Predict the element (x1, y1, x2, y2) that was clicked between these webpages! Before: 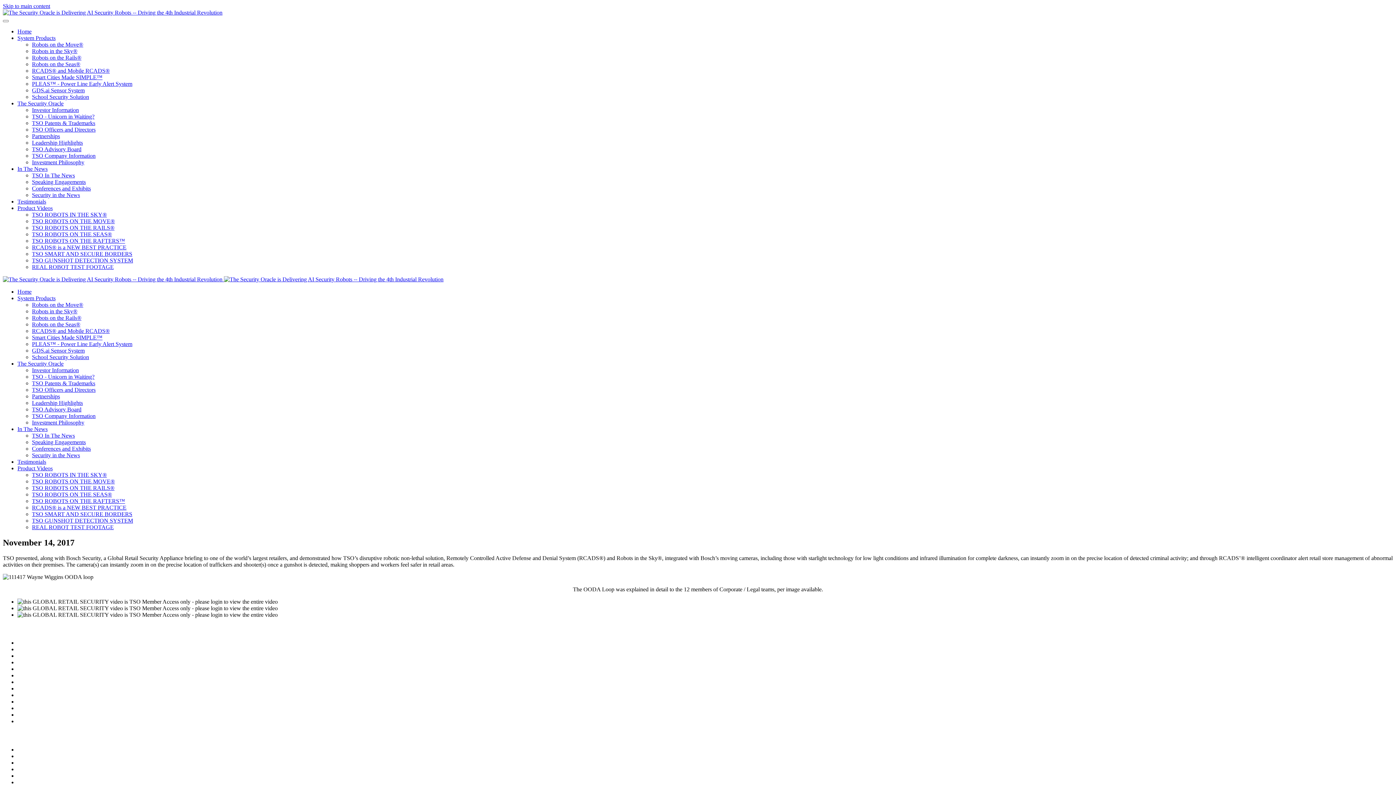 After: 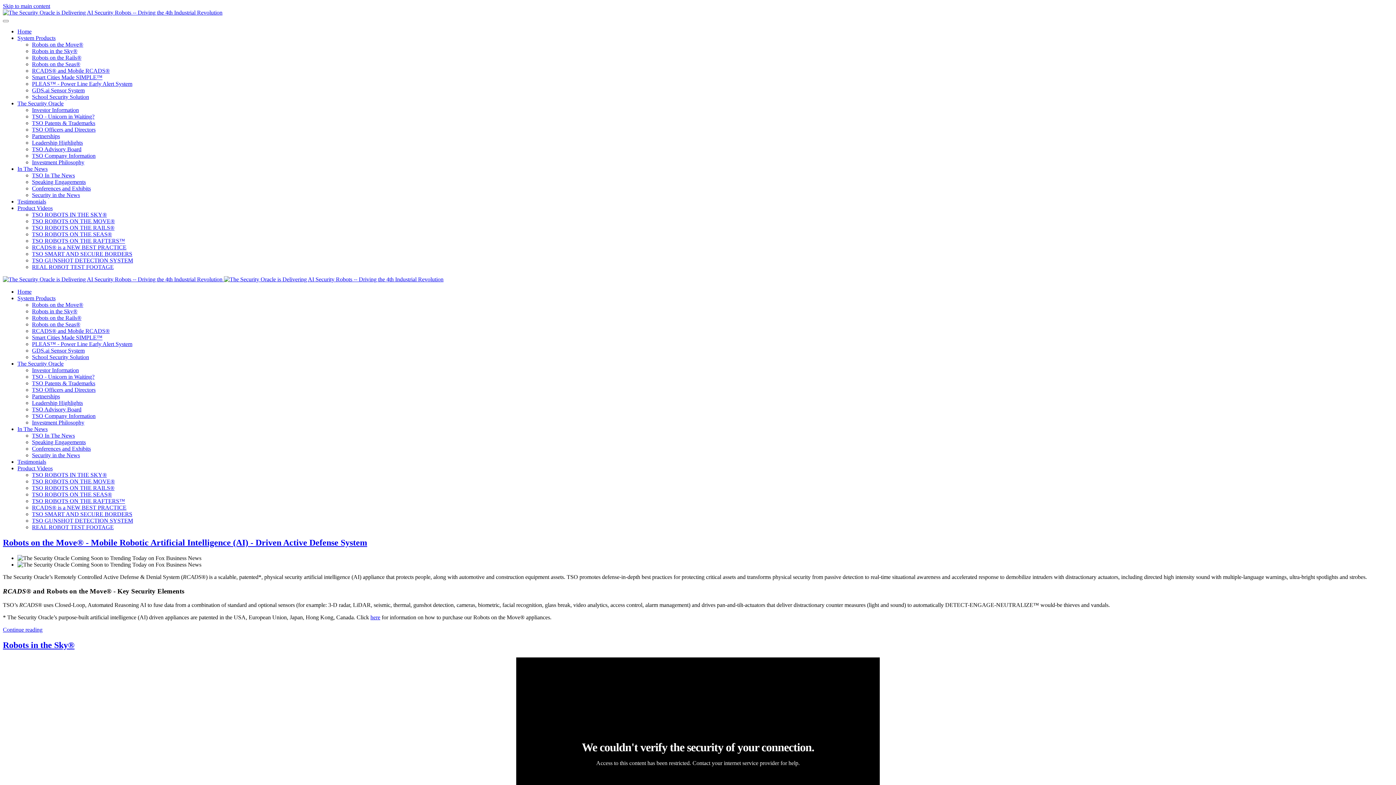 Action: label: System Products bbox: (17, 295, 55, 301)